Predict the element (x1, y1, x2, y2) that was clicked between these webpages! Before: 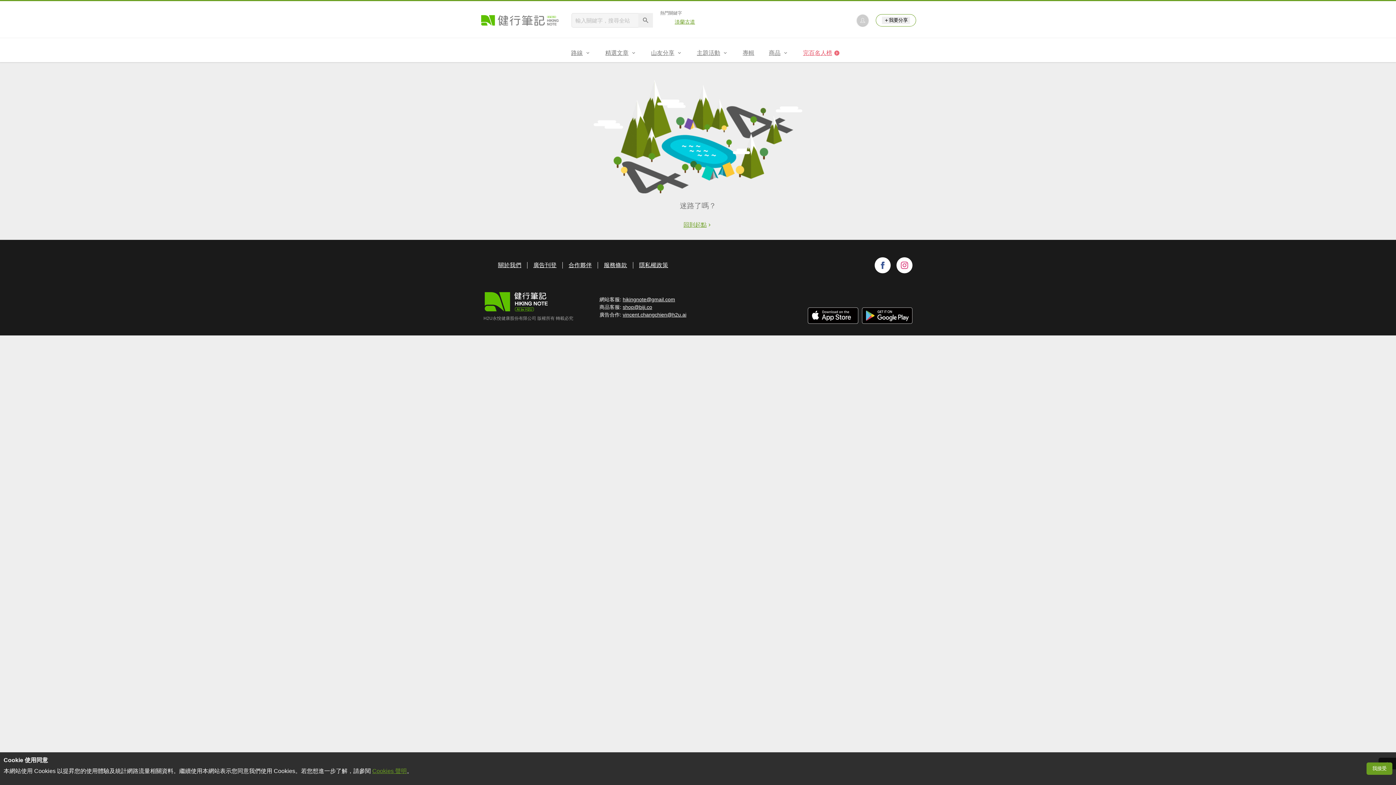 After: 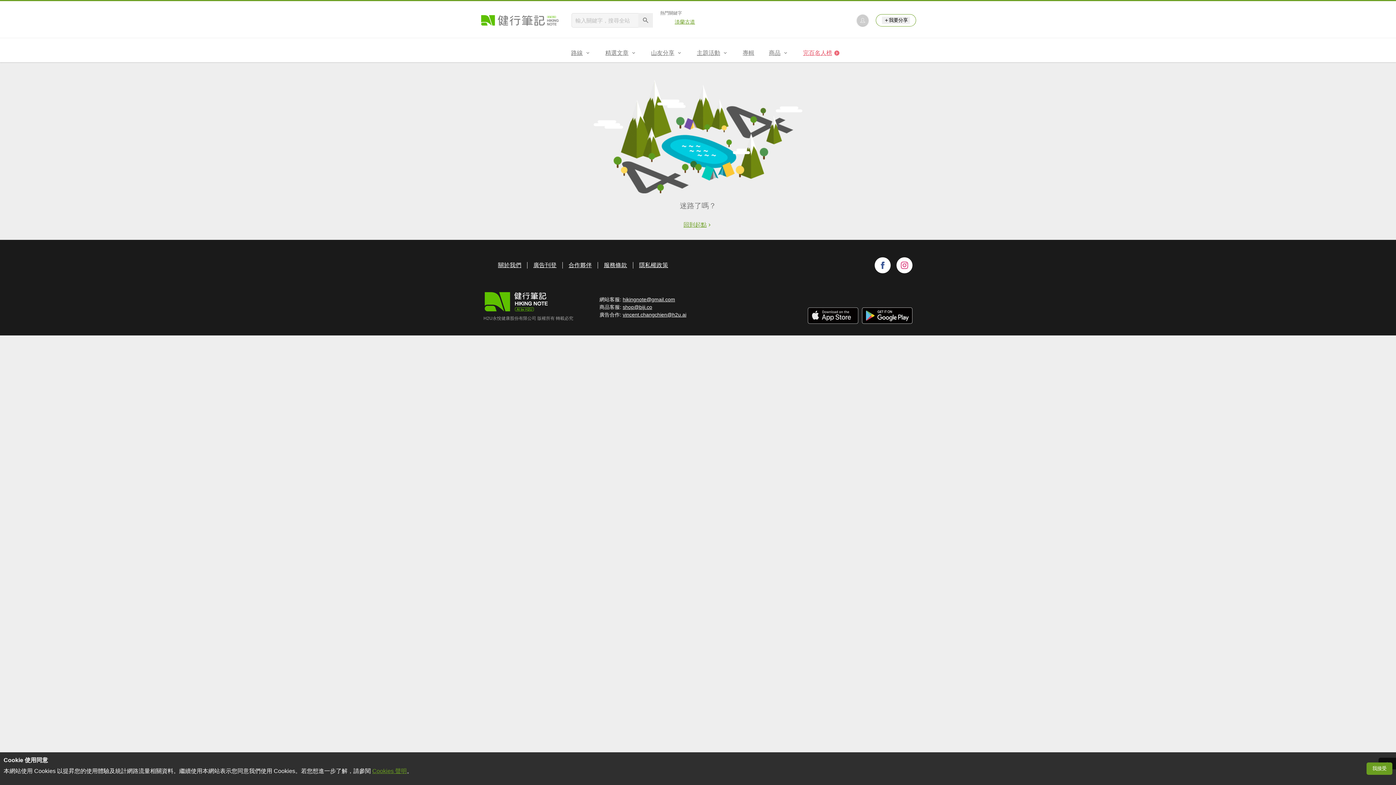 Action: bbox: (807, 307, 858, 324)